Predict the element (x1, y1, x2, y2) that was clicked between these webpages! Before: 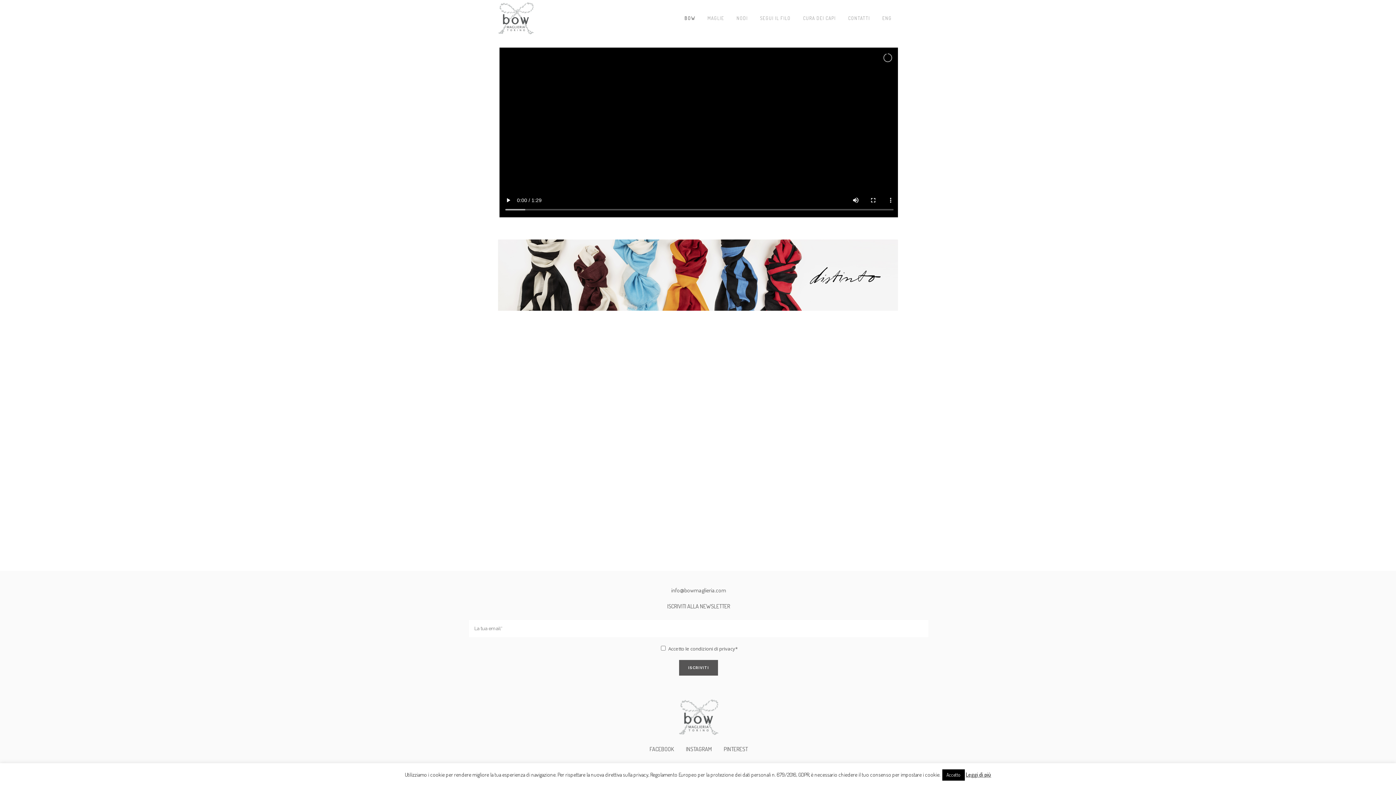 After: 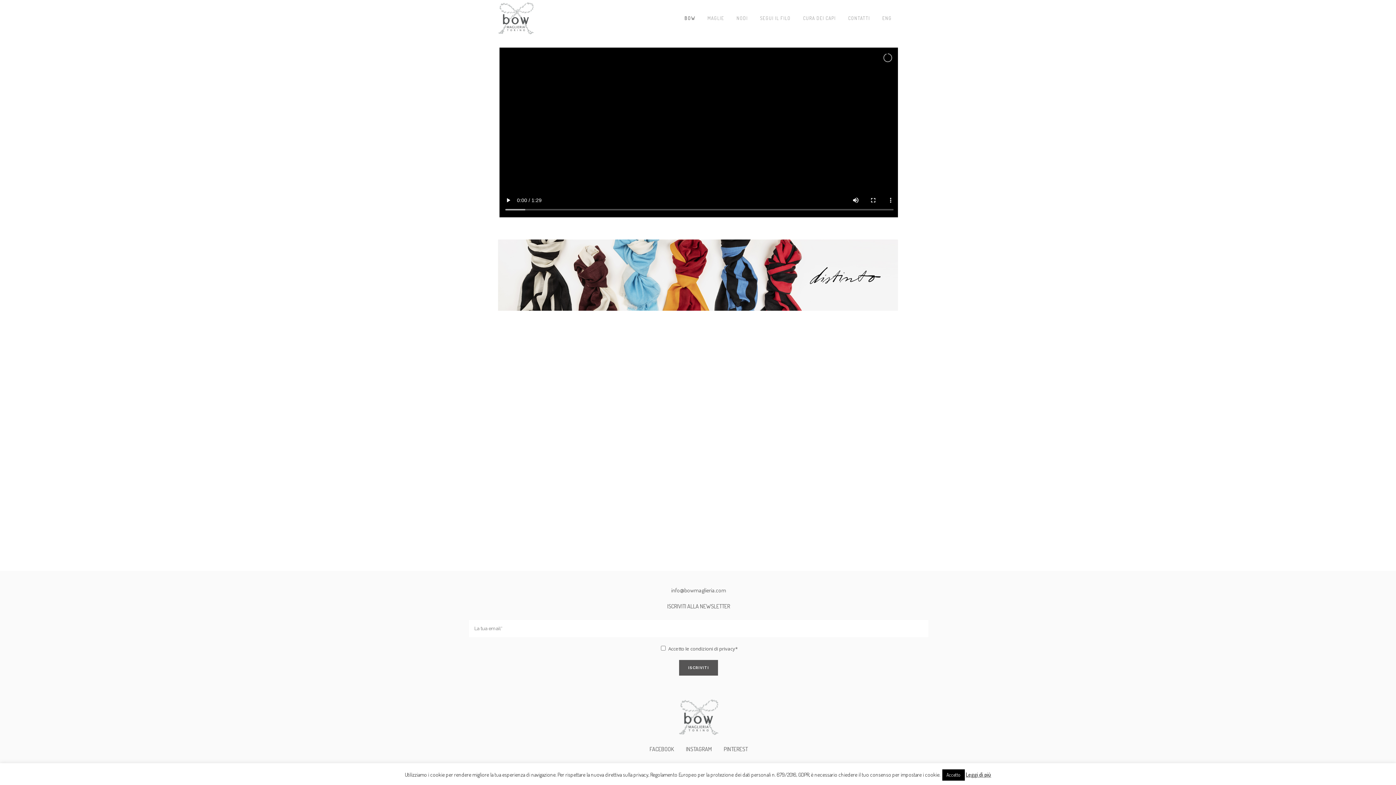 Action: bbox: (686, 745, 711, 753) label: INSTAGRAM